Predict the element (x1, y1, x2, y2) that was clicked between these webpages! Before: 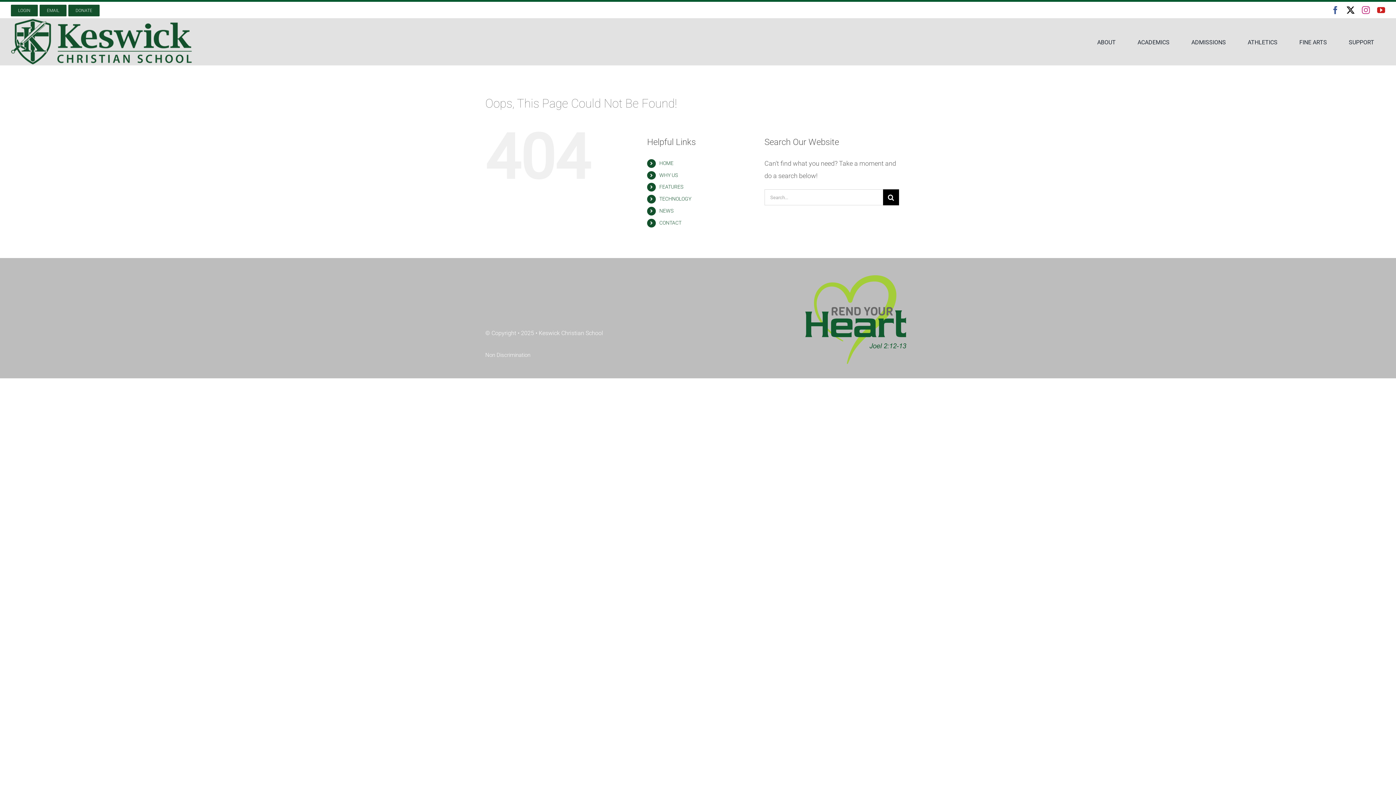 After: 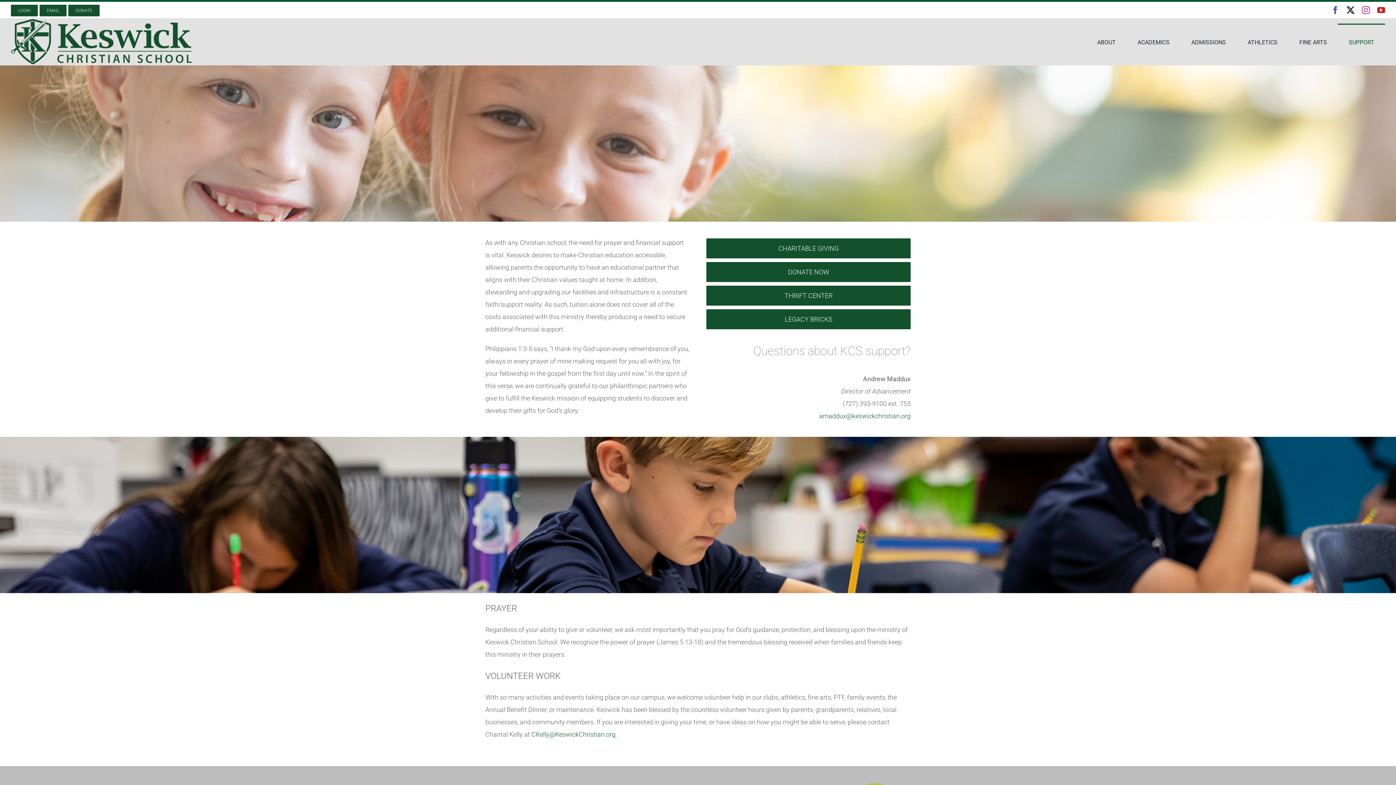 Action: bbox: (1338, 23, 1385, 60) label: SUPPORT